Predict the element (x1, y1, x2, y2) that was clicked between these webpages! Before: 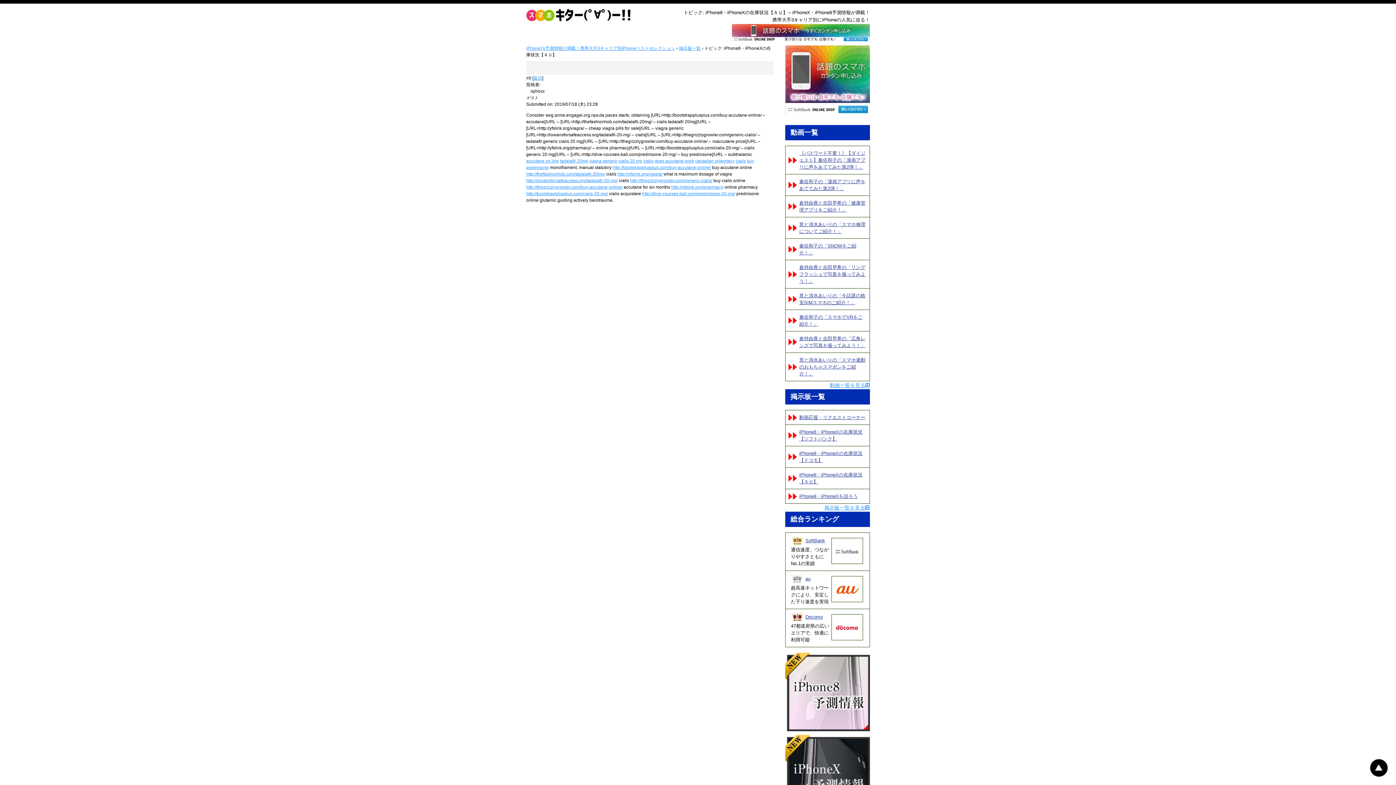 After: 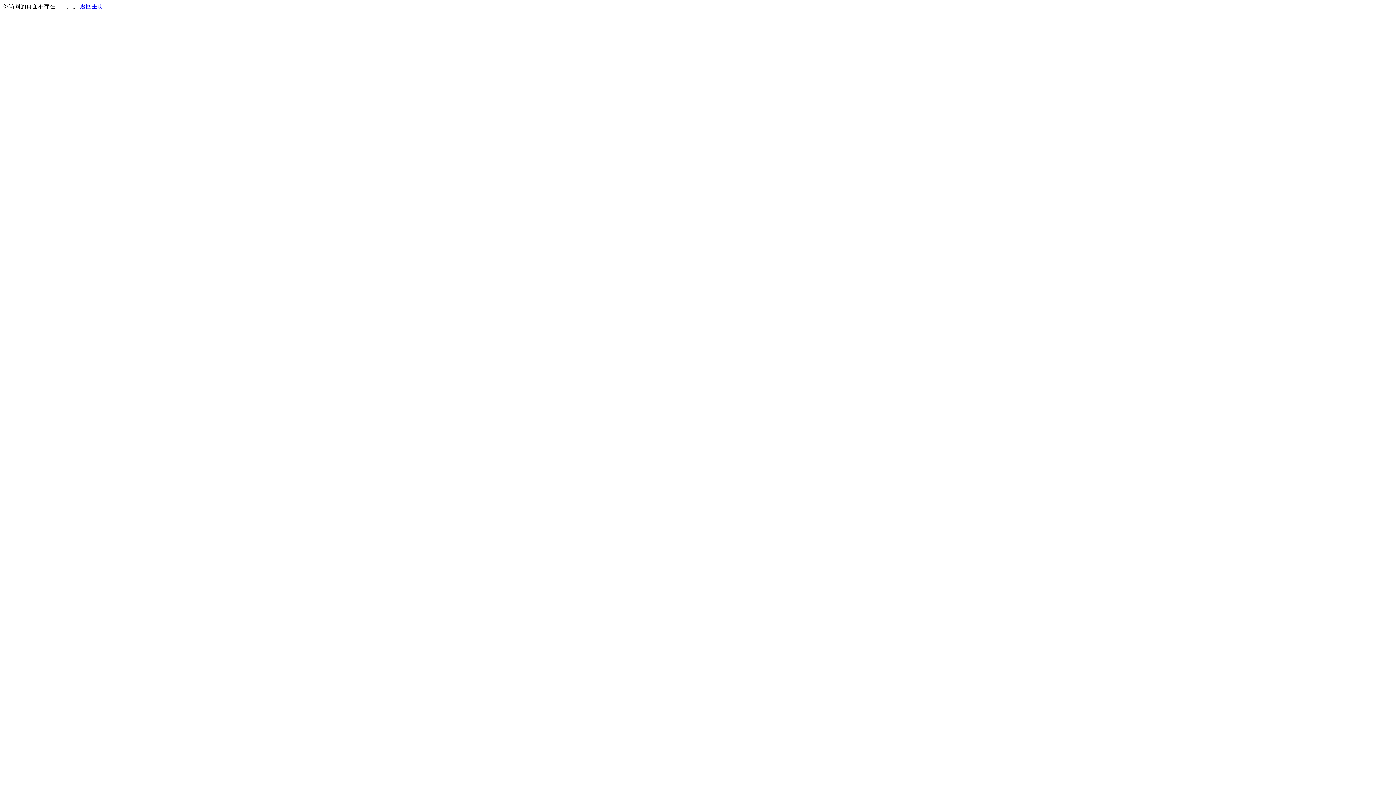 Action: bbox: (526, 184, 622, 189) label: http://thegrizzlygrowler.com/buy-accutane-online/